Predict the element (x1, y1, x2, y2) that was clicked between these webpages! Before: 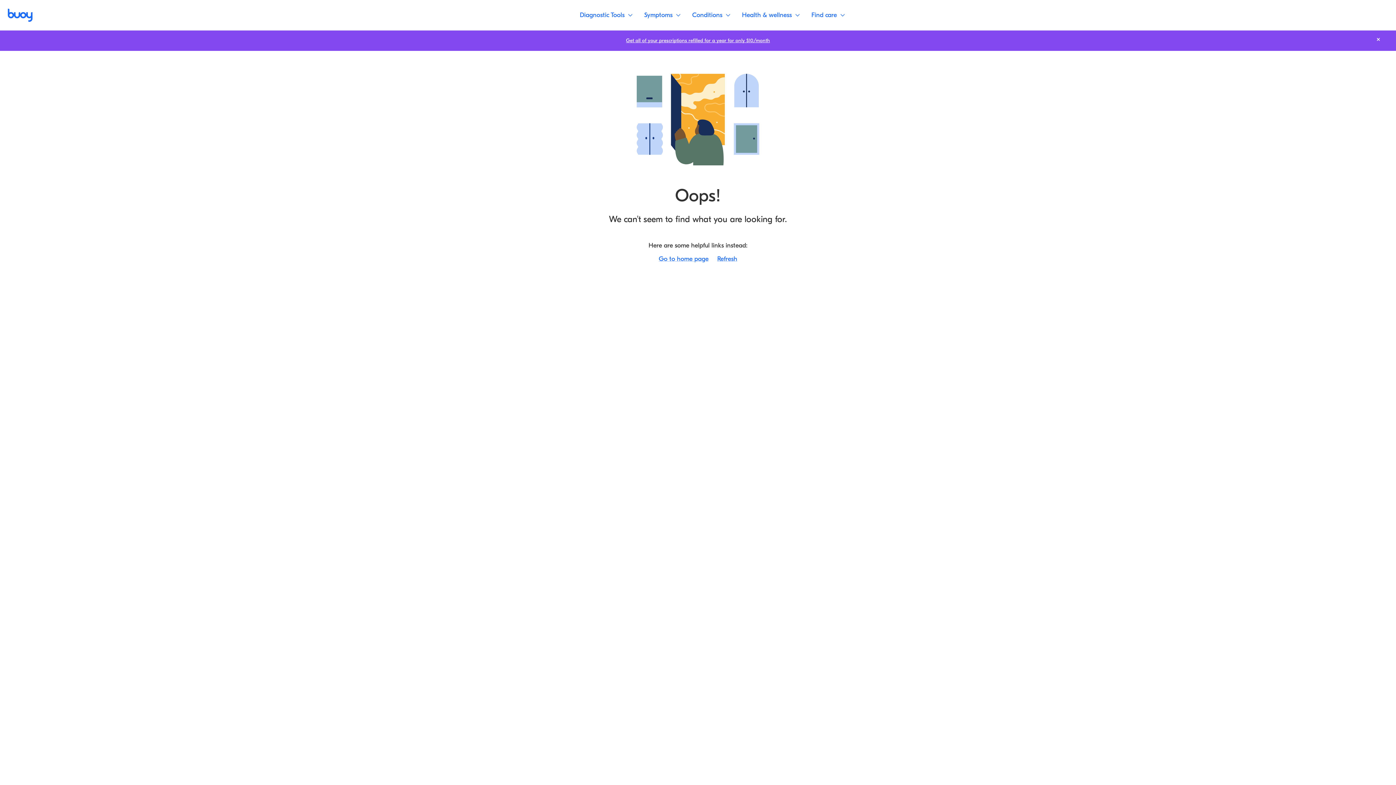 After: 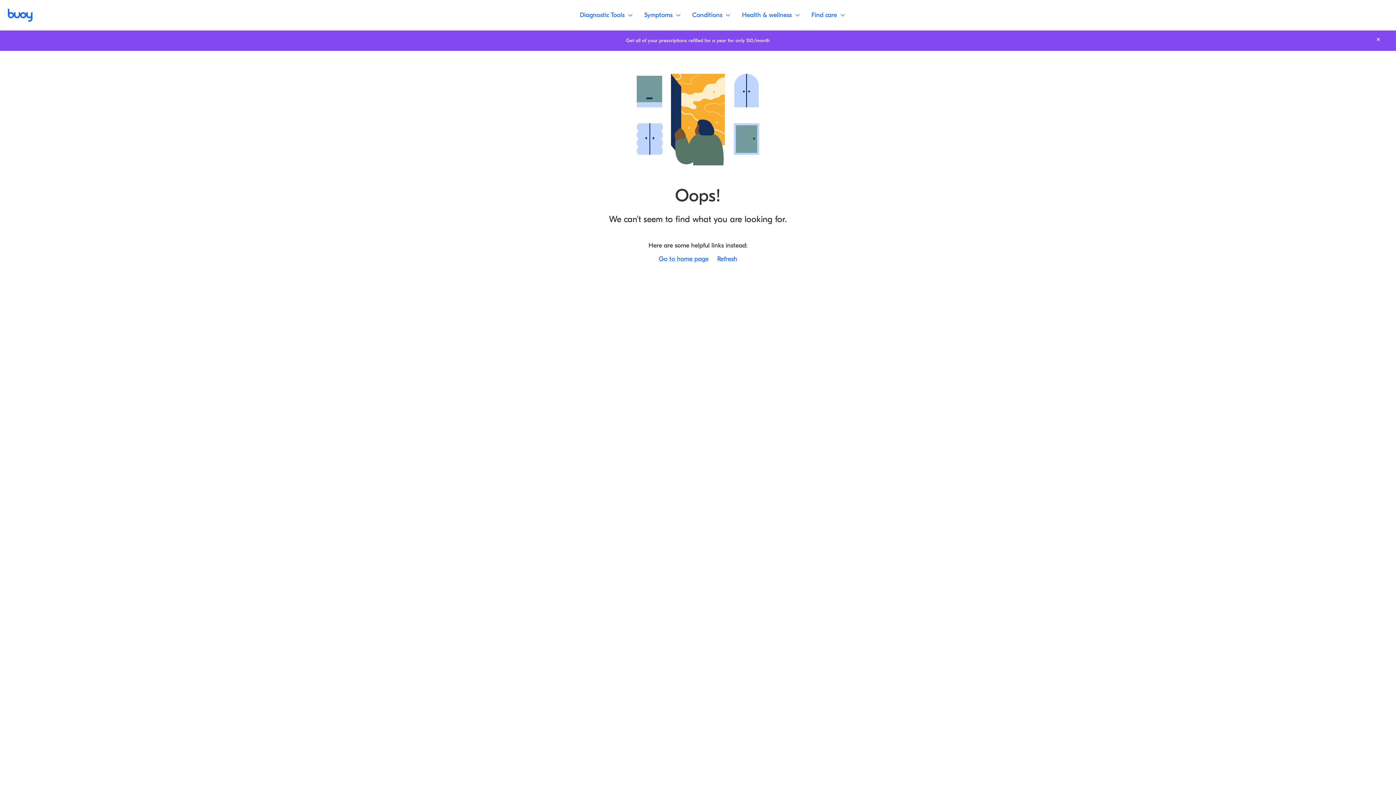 Action: bbox: (626, 37, 770, 43) label: Get all of your prescriptions refilled for a year for only $10/month